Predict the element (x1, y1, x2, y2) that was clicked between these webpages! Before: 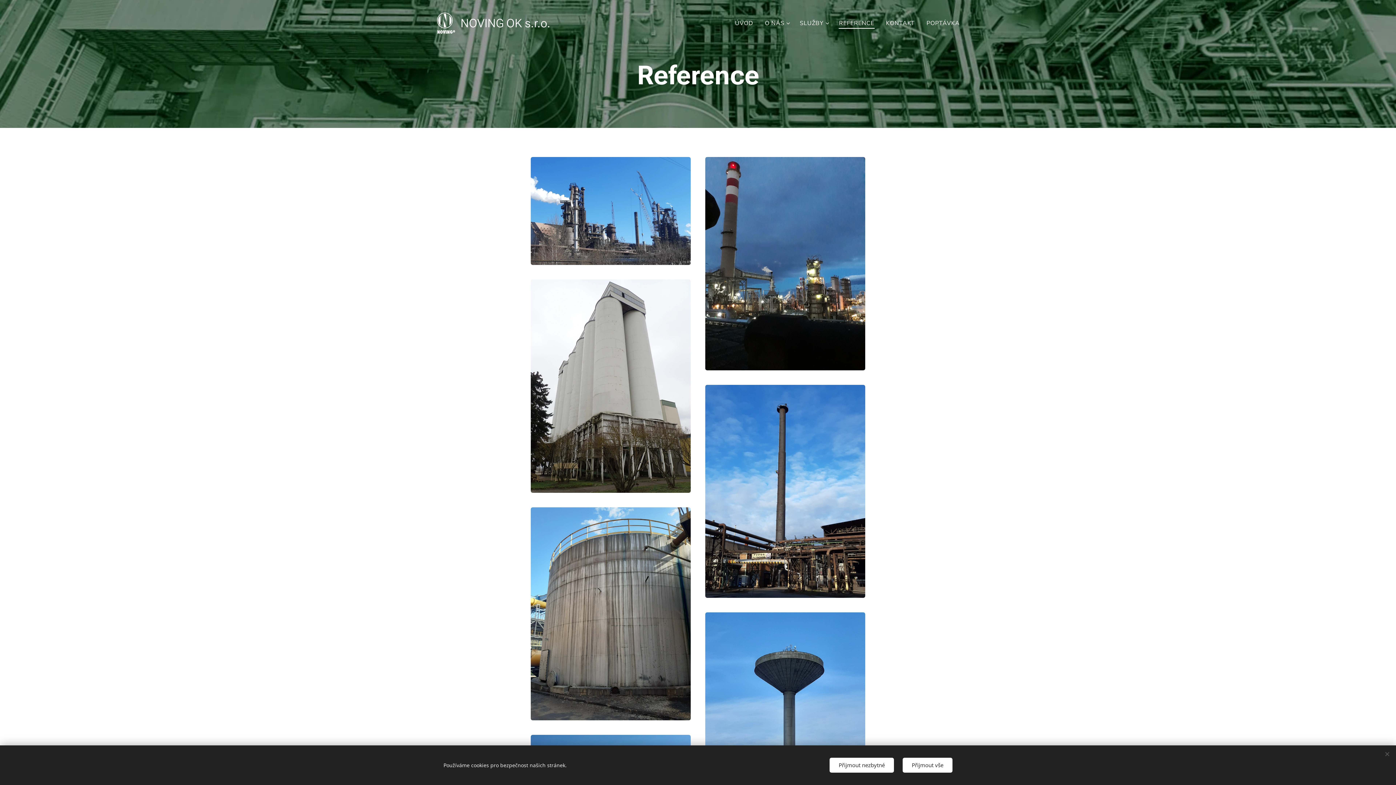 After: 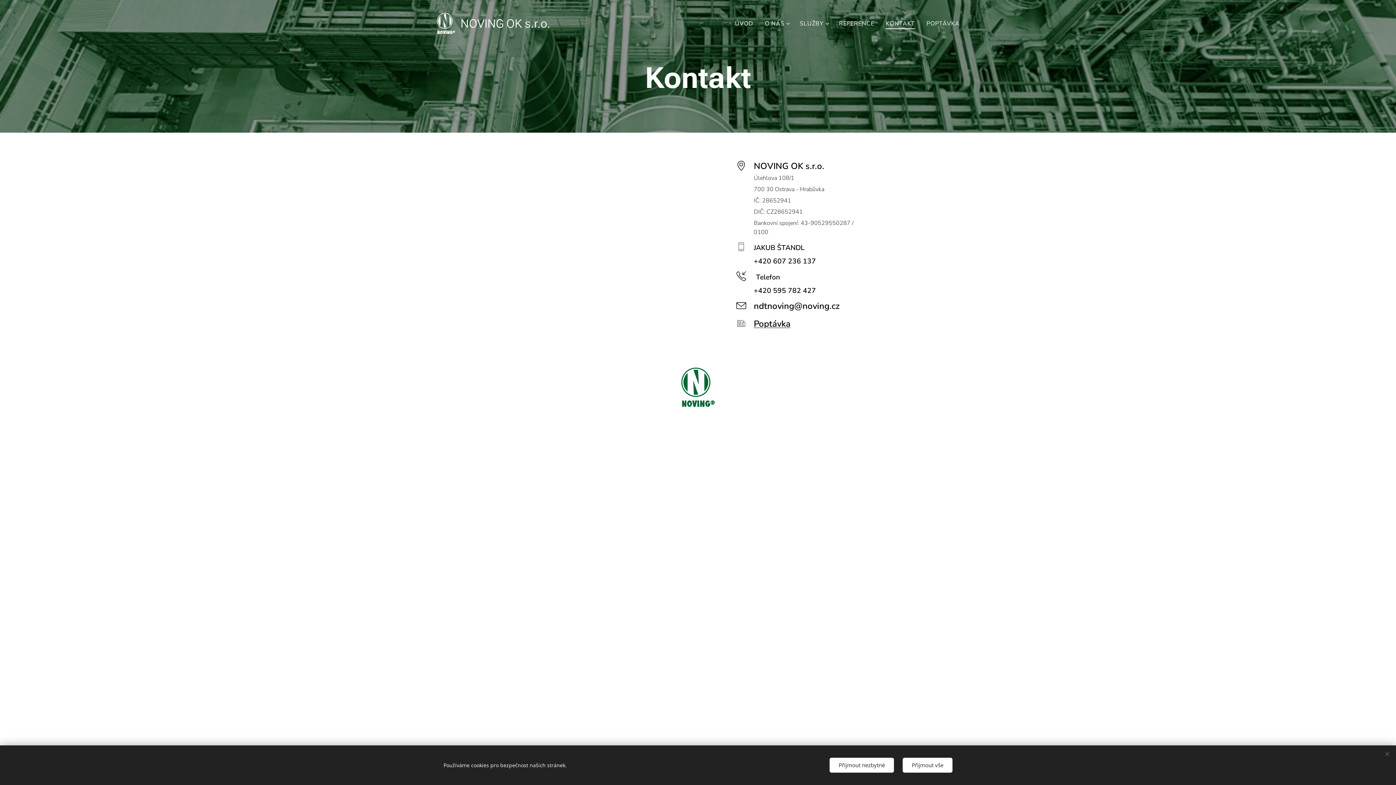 Action: bbox: (880, 14, 920, 32) label: KONTAKT